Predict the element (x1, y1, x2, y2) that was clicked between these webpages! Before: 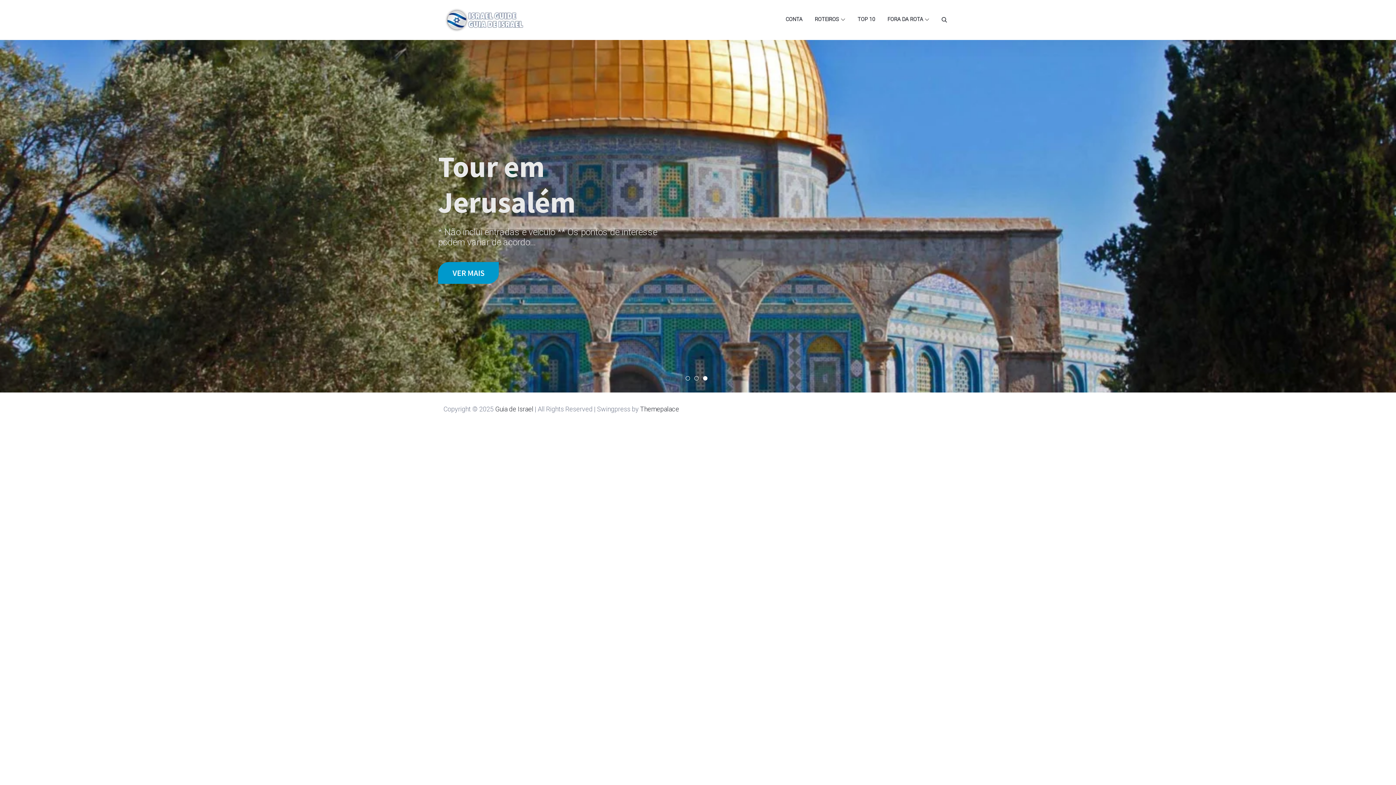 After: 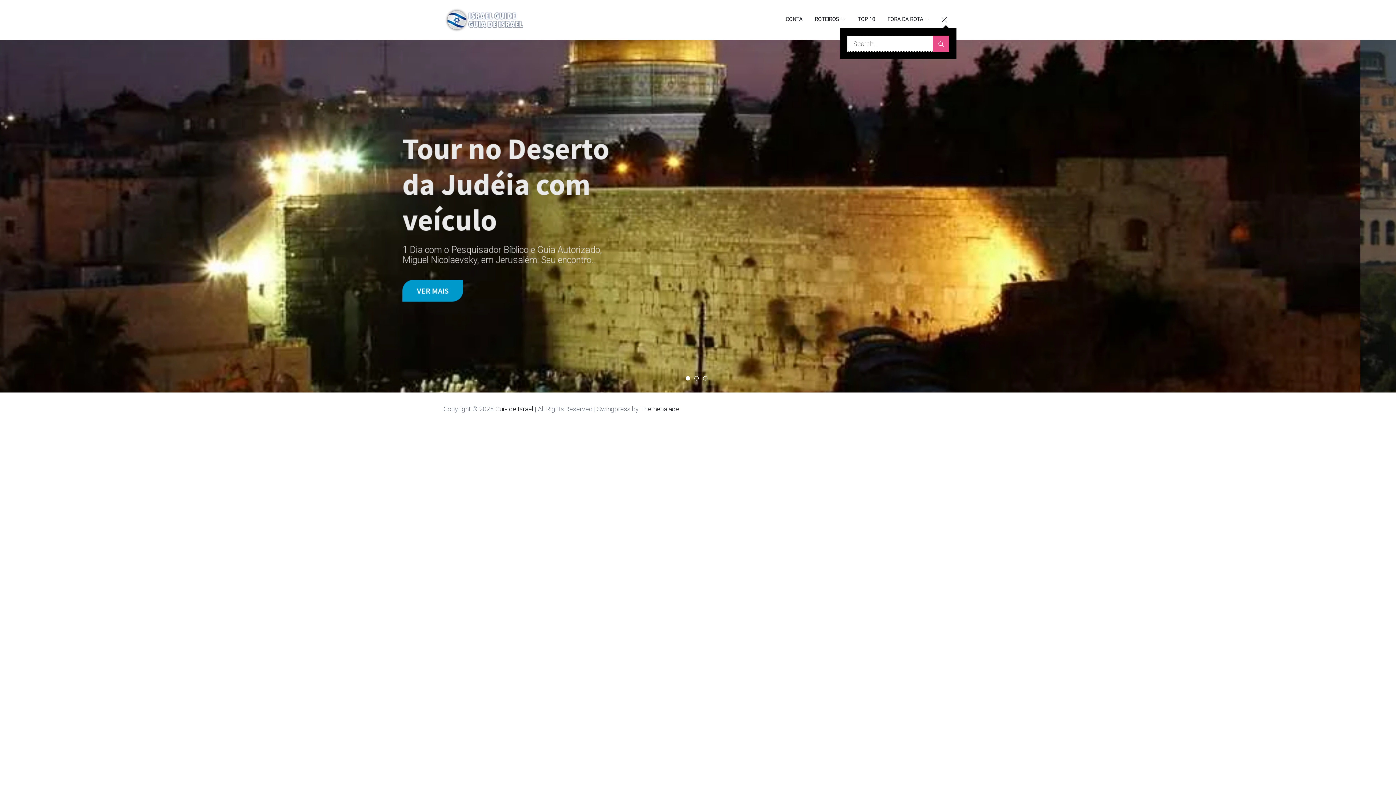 Action: bbox: (941, 10, 947, 28)